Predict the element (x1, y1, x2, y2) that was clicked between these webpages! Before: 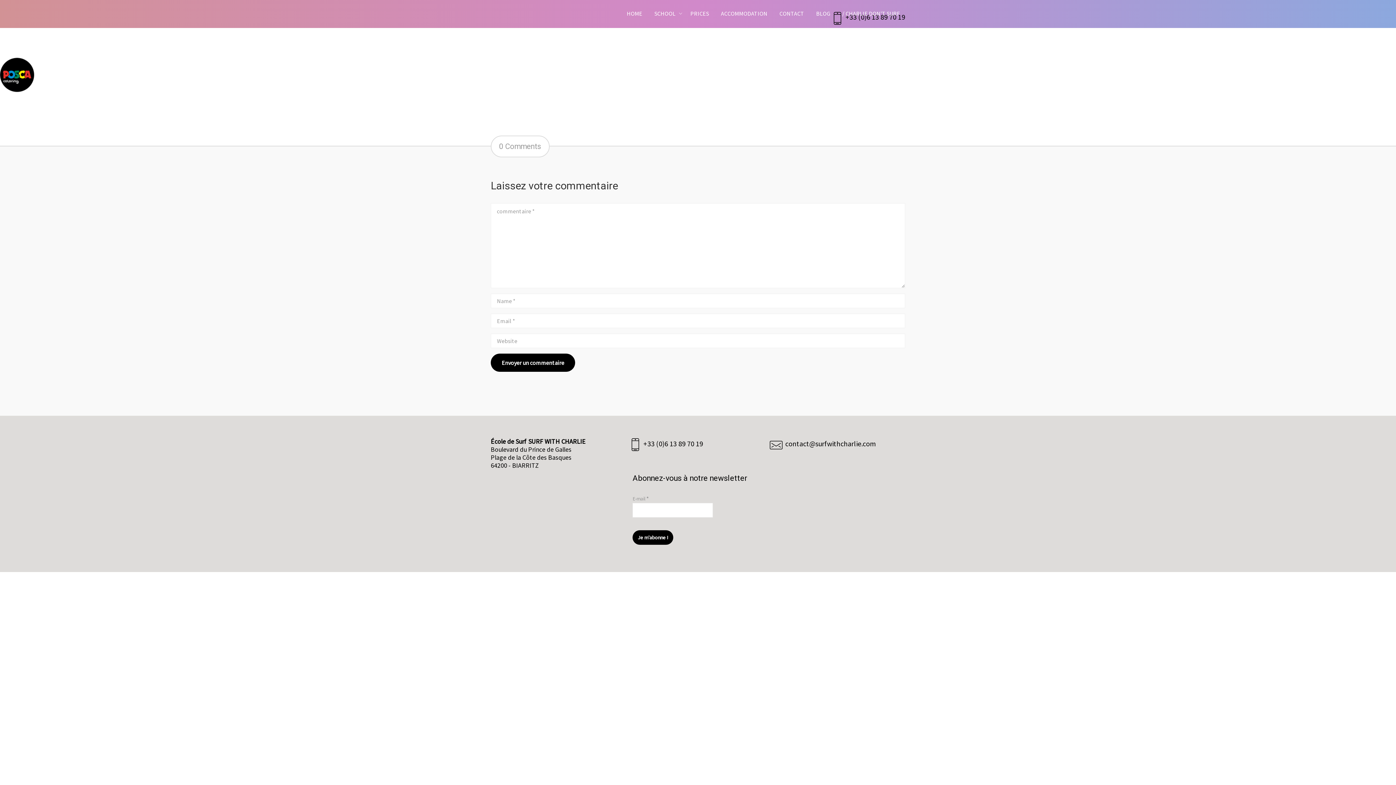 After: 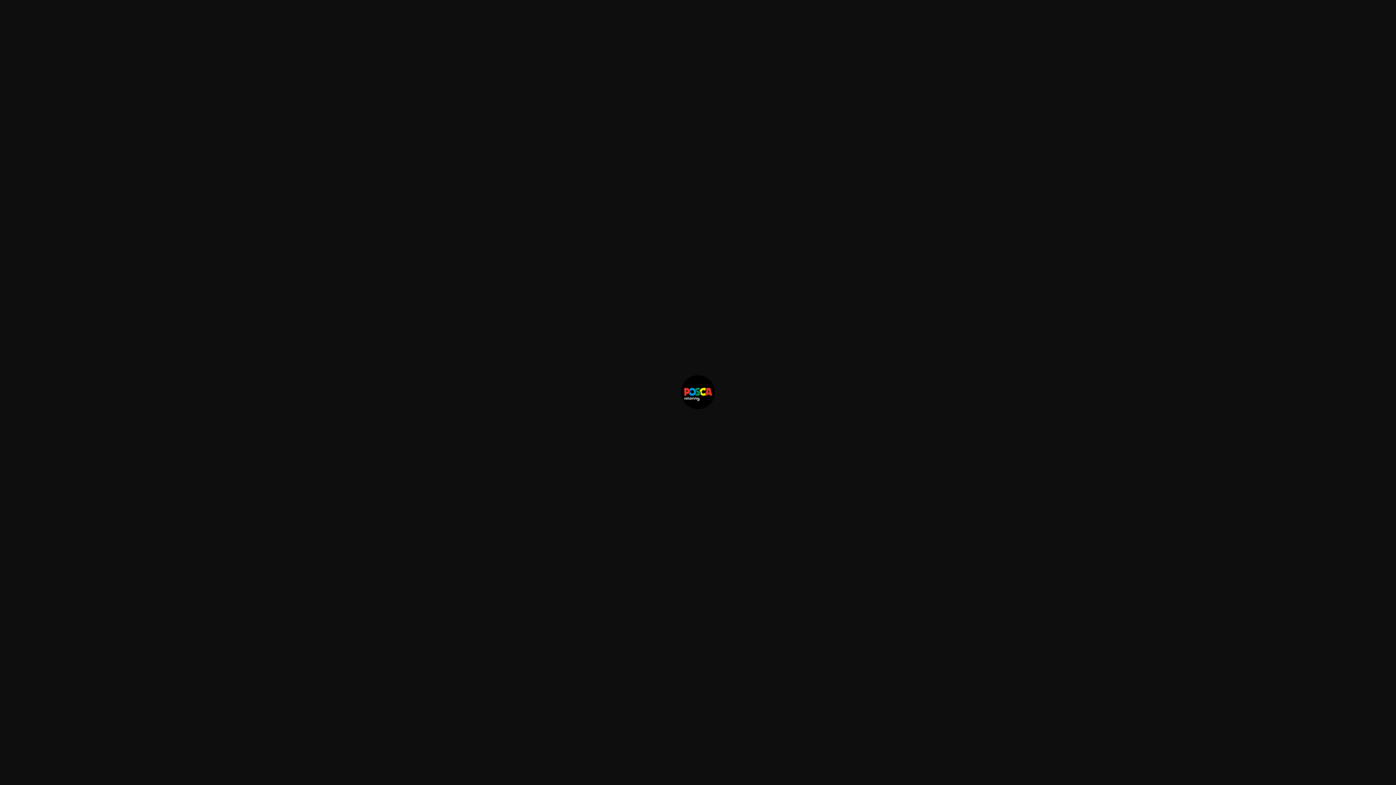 Action: bbox: (0, 87, 34, 94)